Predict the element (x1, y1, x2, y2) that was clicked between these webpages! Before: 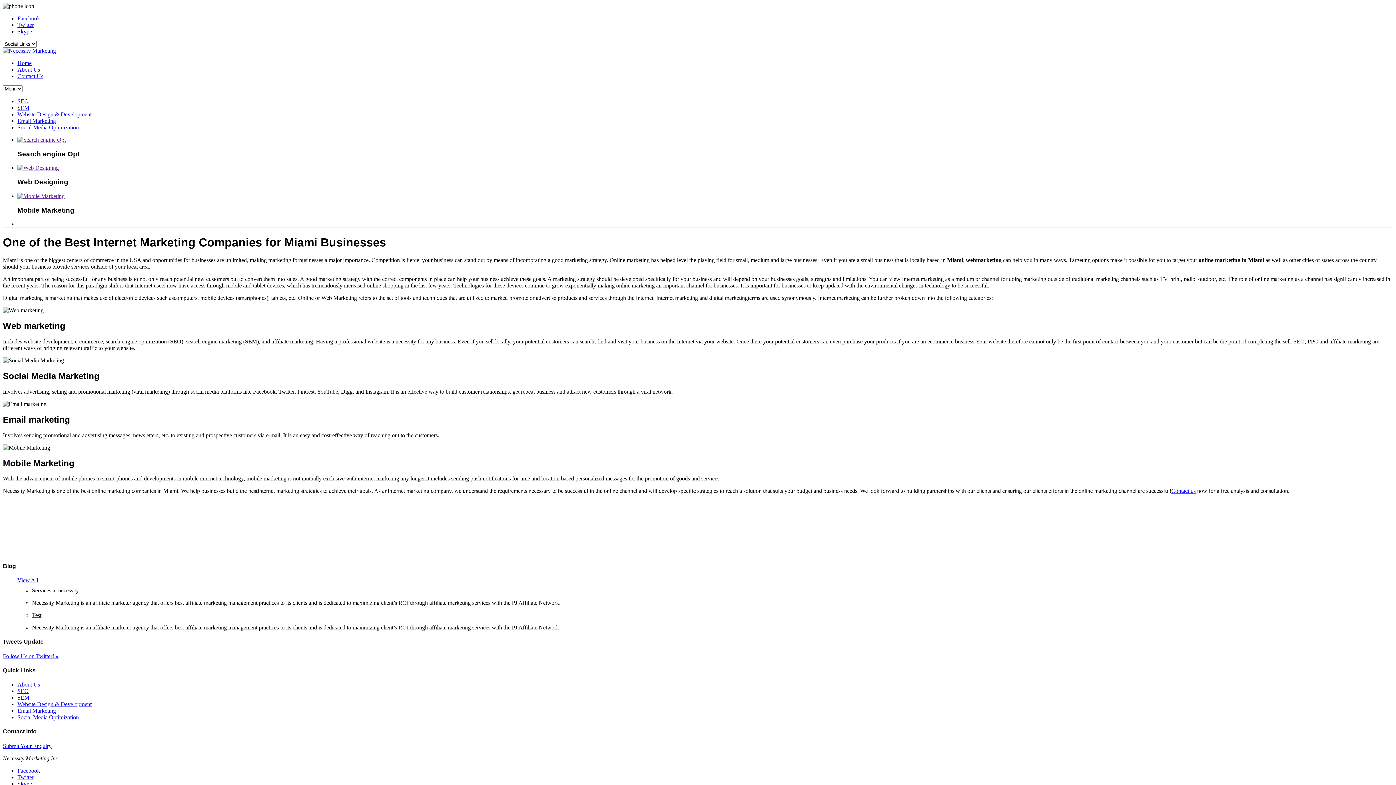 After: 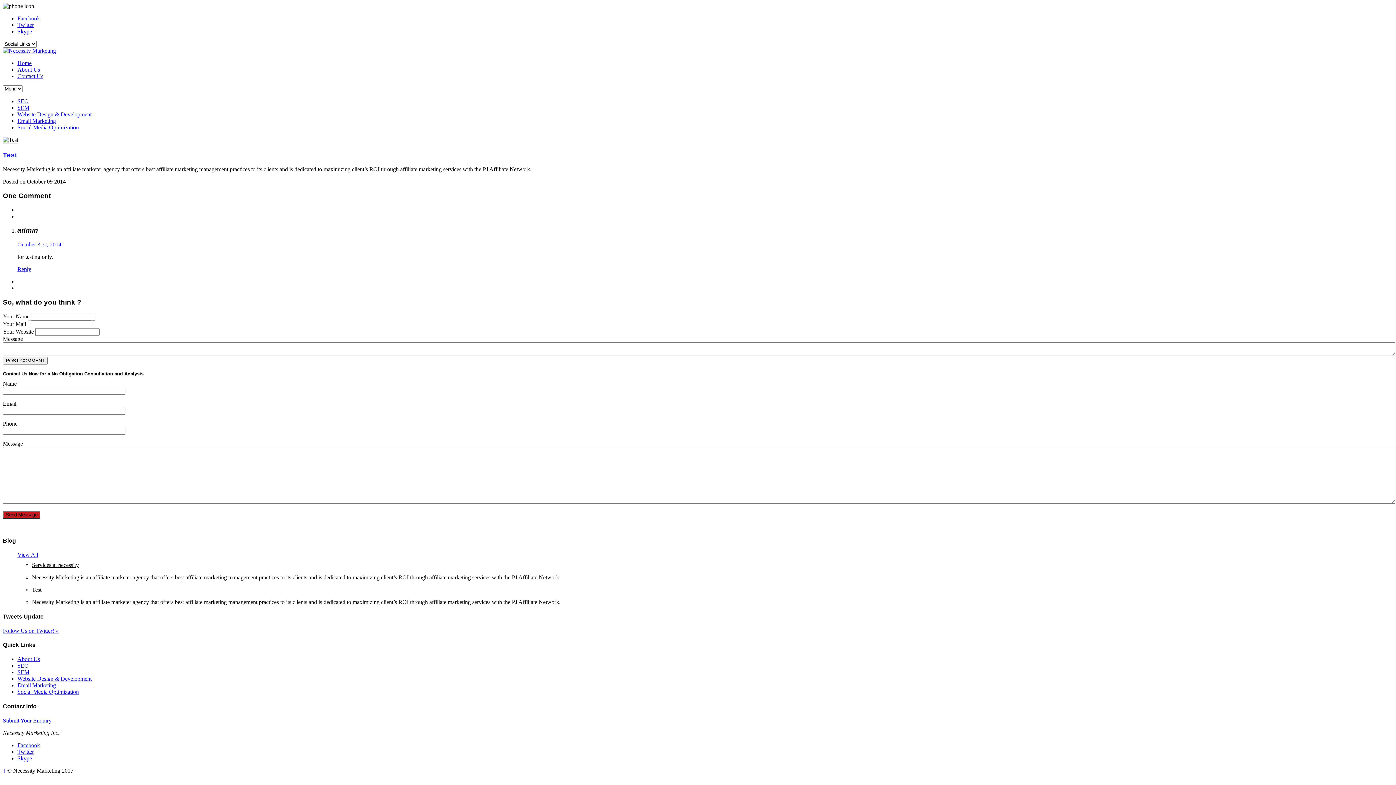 Action: bbox: (32, 612, 41, 618) label: Test